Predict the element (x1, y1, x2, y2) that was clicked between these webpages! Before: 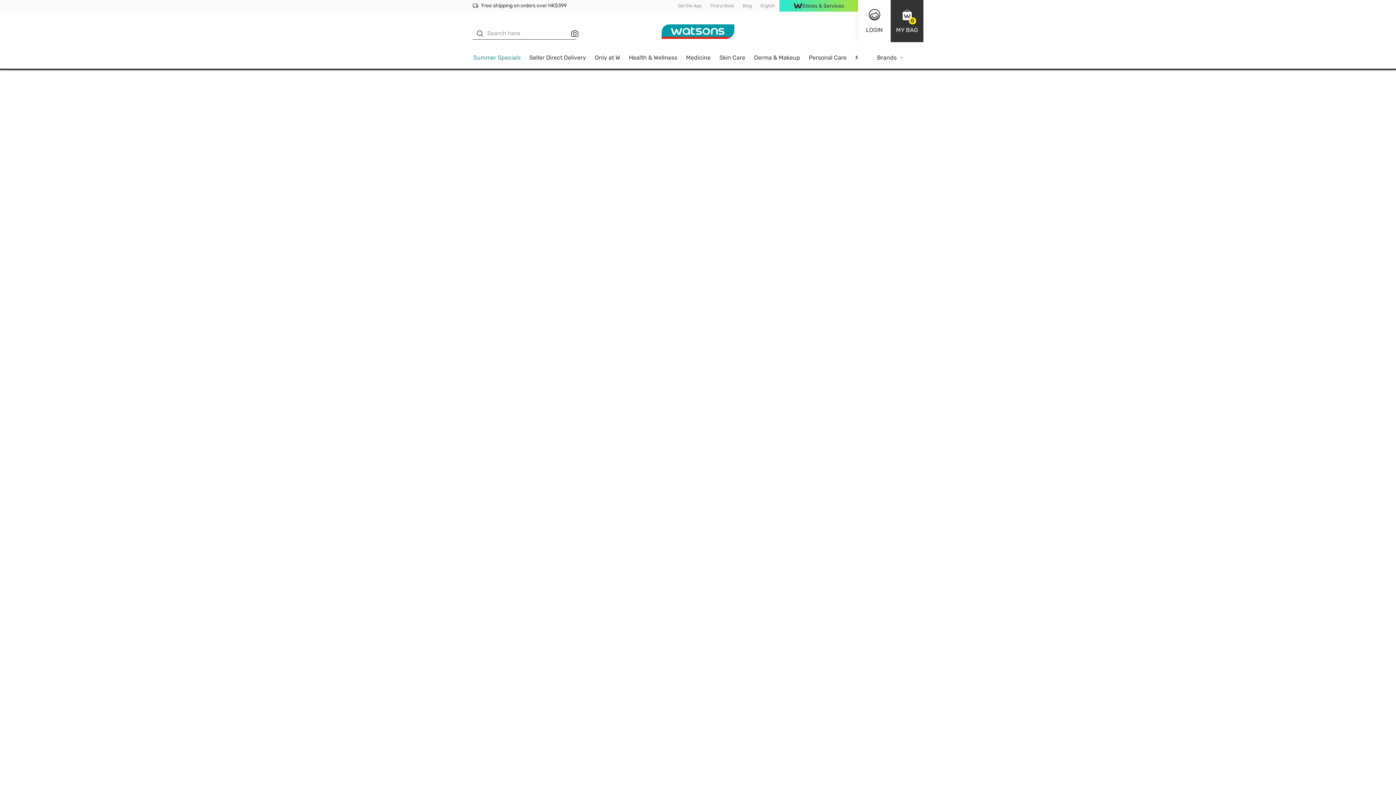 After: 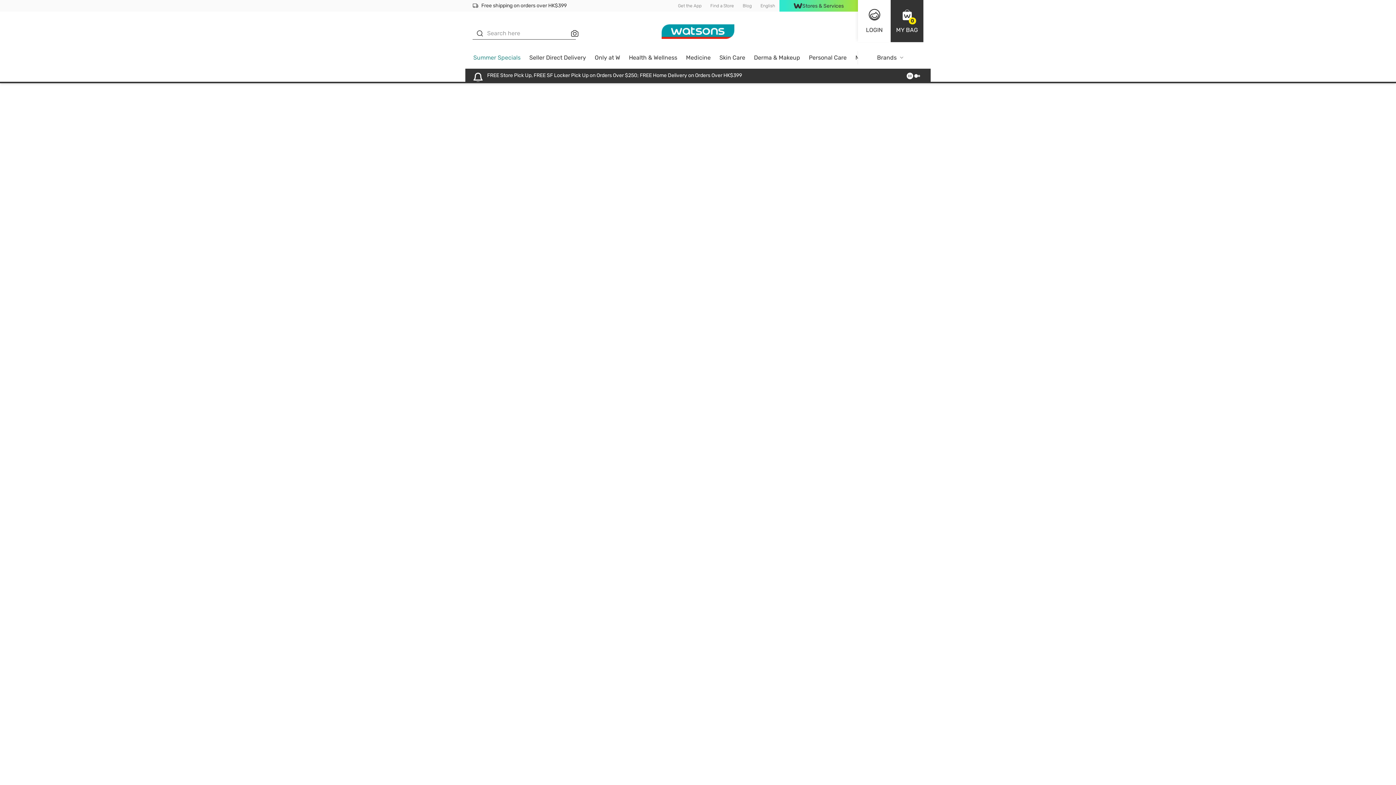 Action: label: Find a Store bbox: (706, 0, 738, 11)